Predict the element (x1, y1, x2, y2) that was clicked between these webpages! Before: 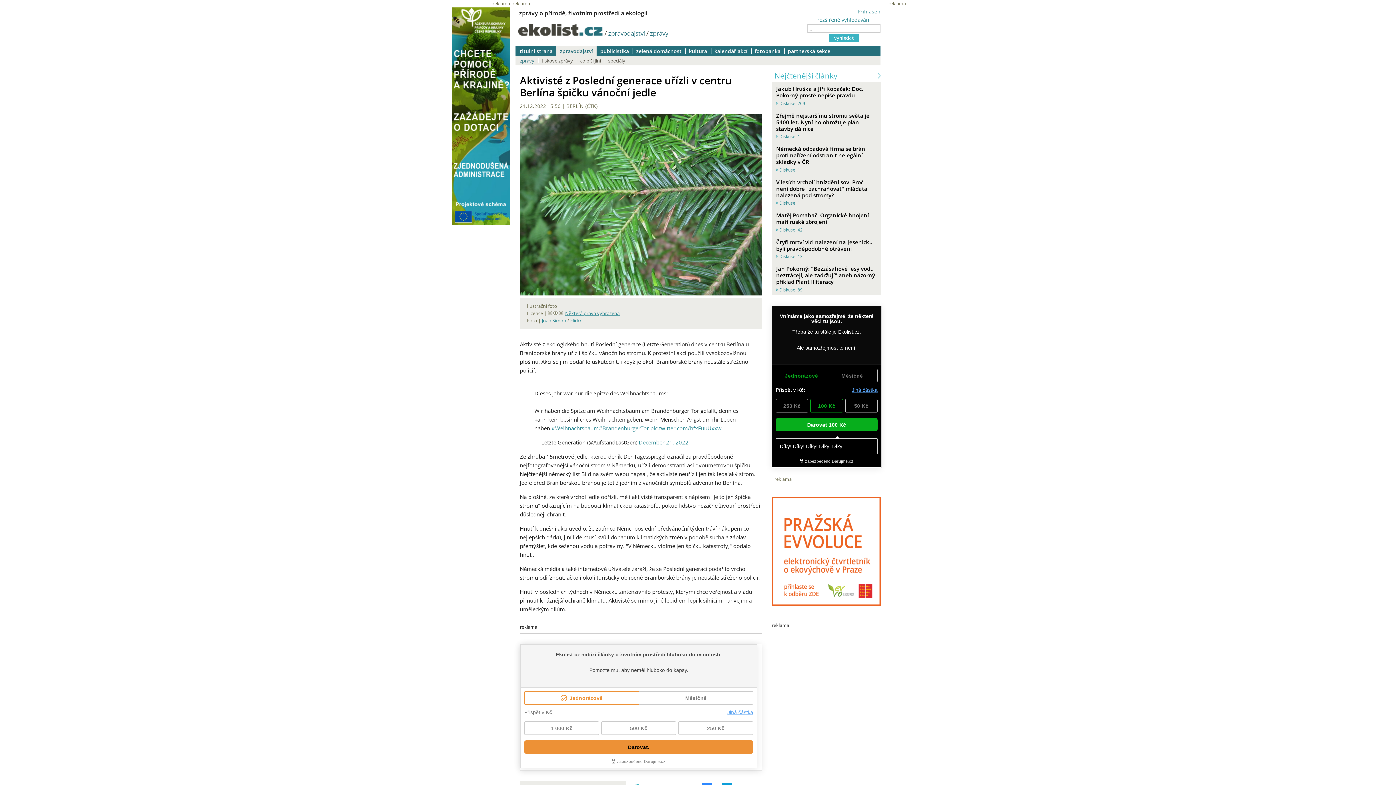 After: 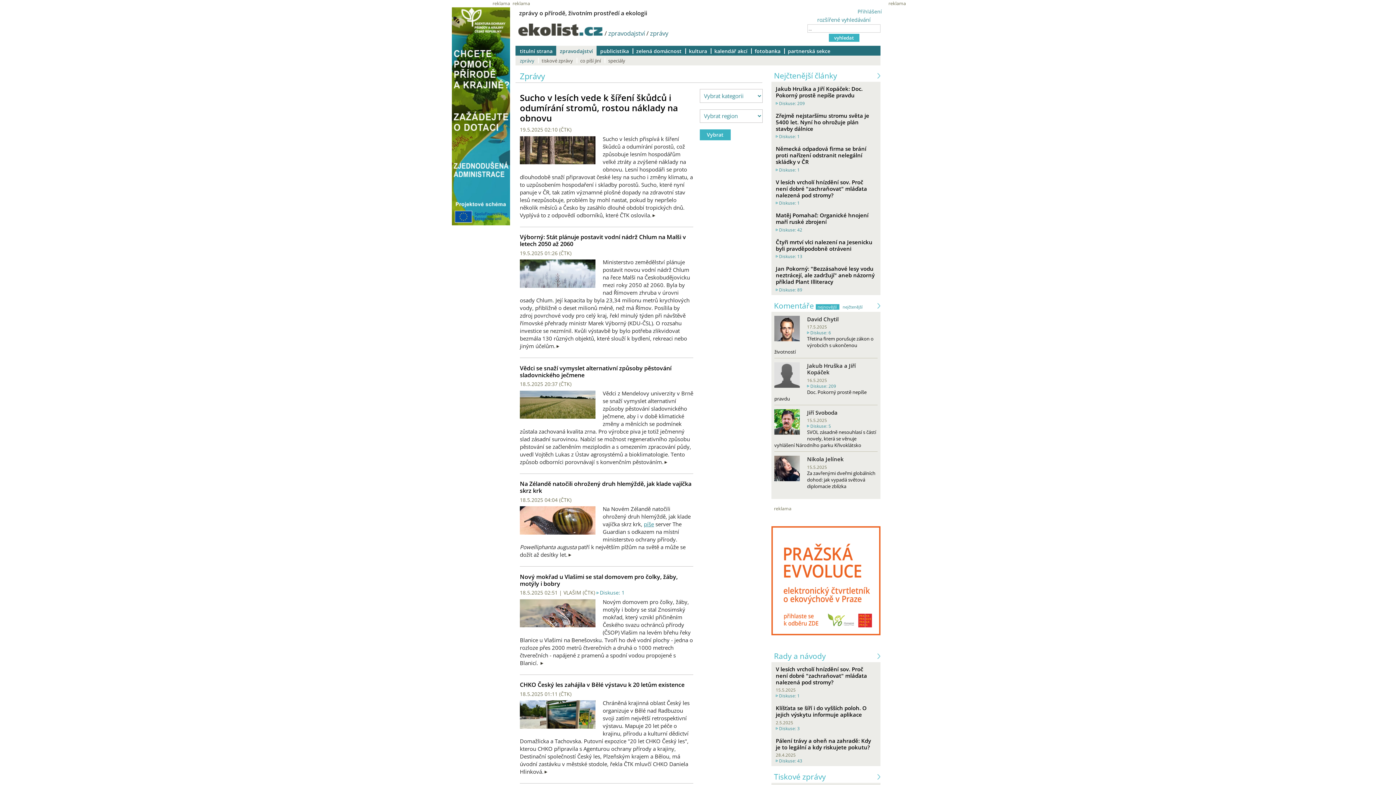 Action: bbox: (556, 45, 596, 55) label: zpravodajství